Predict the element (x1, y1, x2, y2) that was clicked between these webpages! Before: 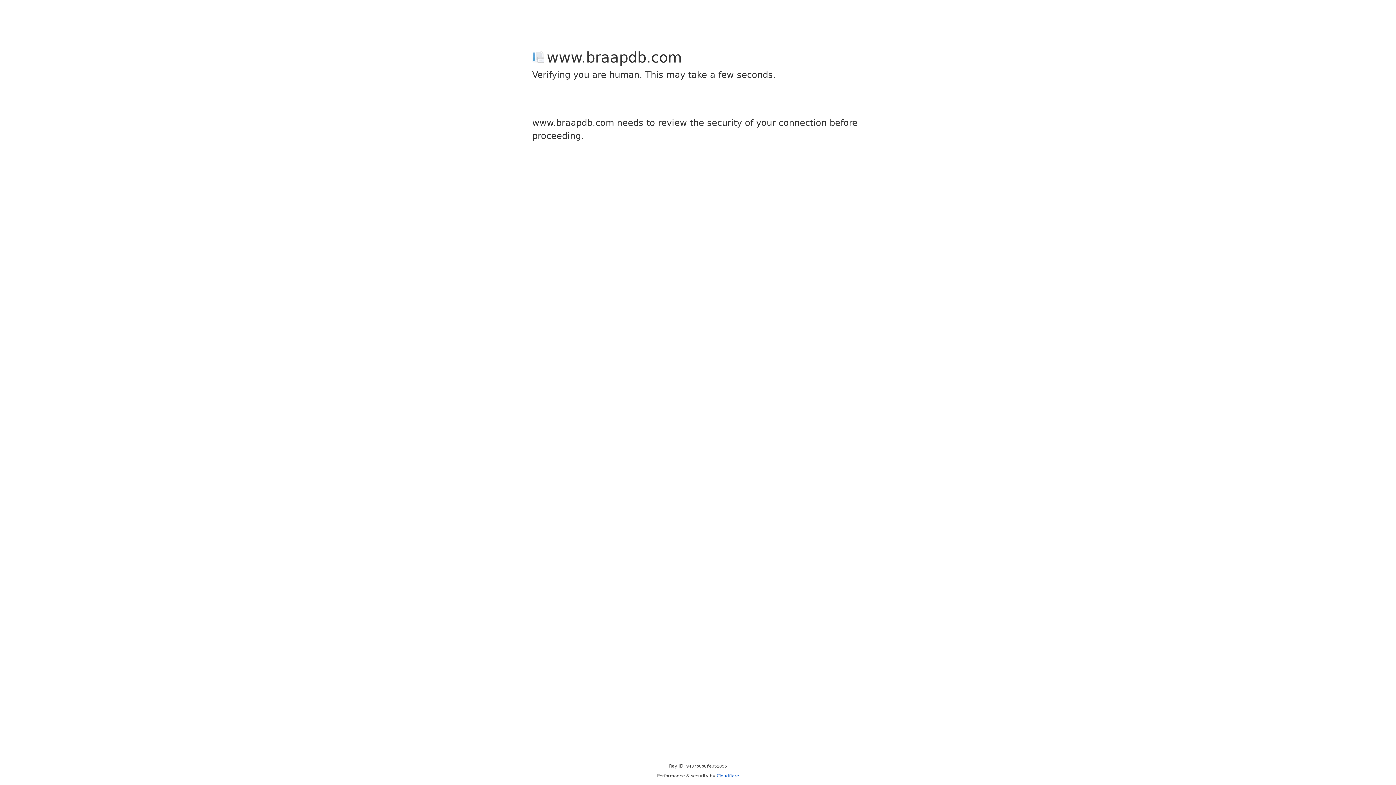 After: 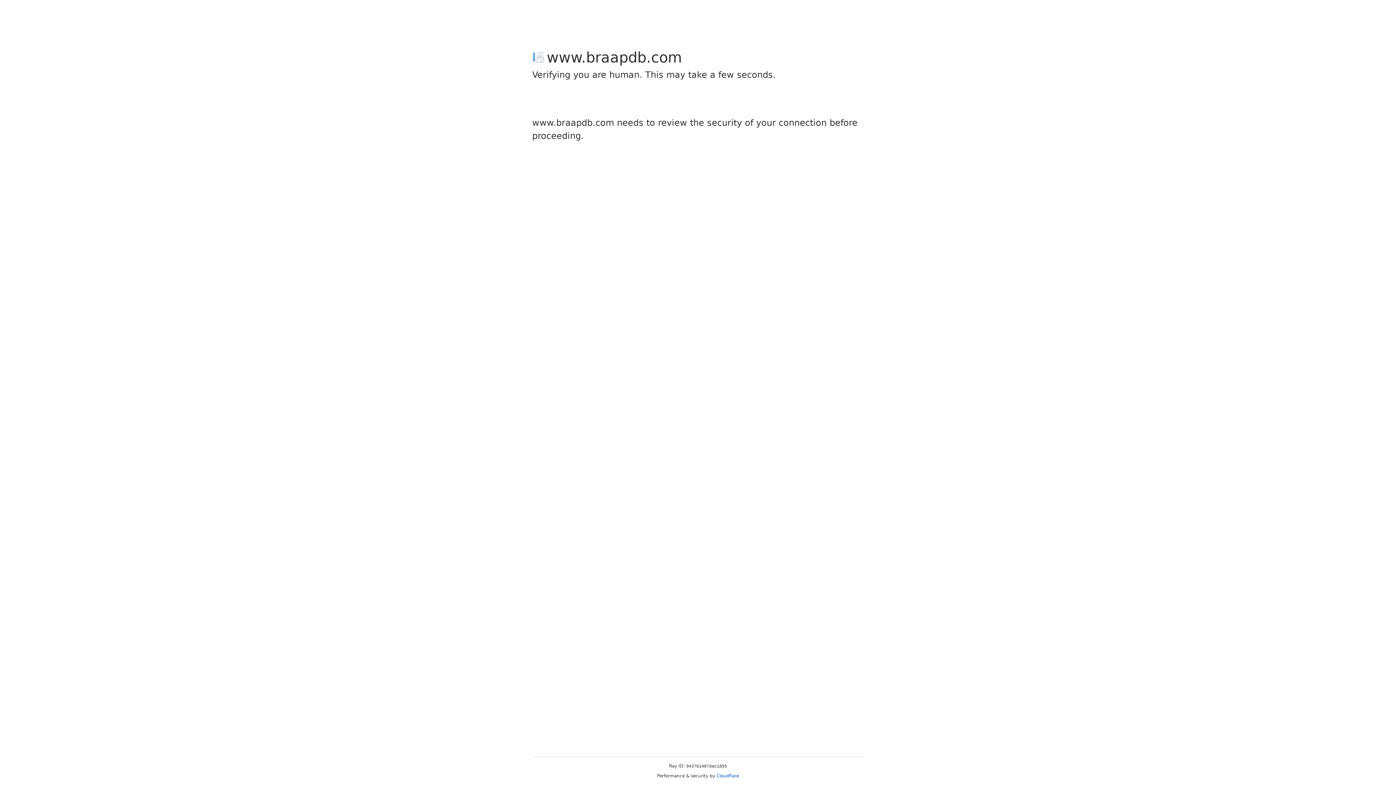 Action: bbox: (716, 773, 739, 778) label: Cloudflare